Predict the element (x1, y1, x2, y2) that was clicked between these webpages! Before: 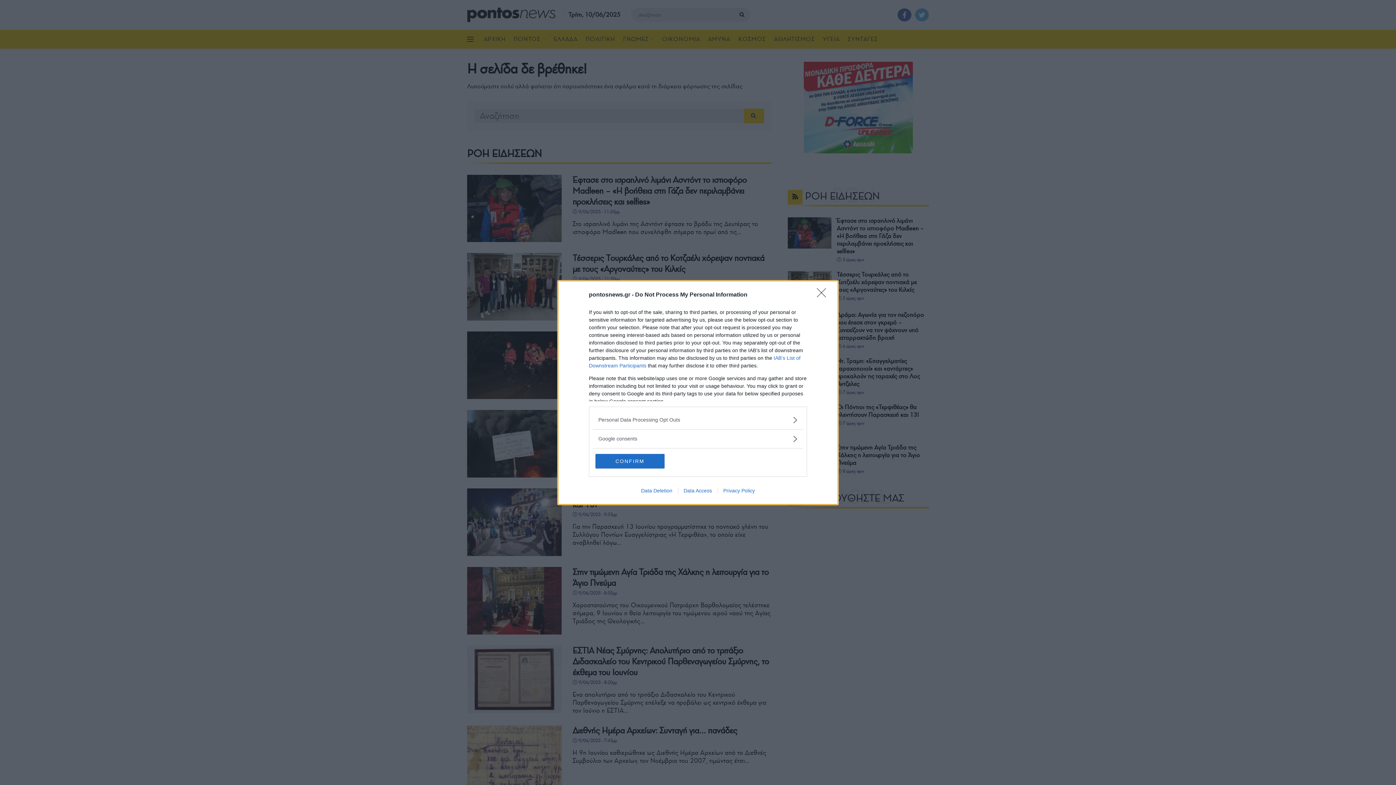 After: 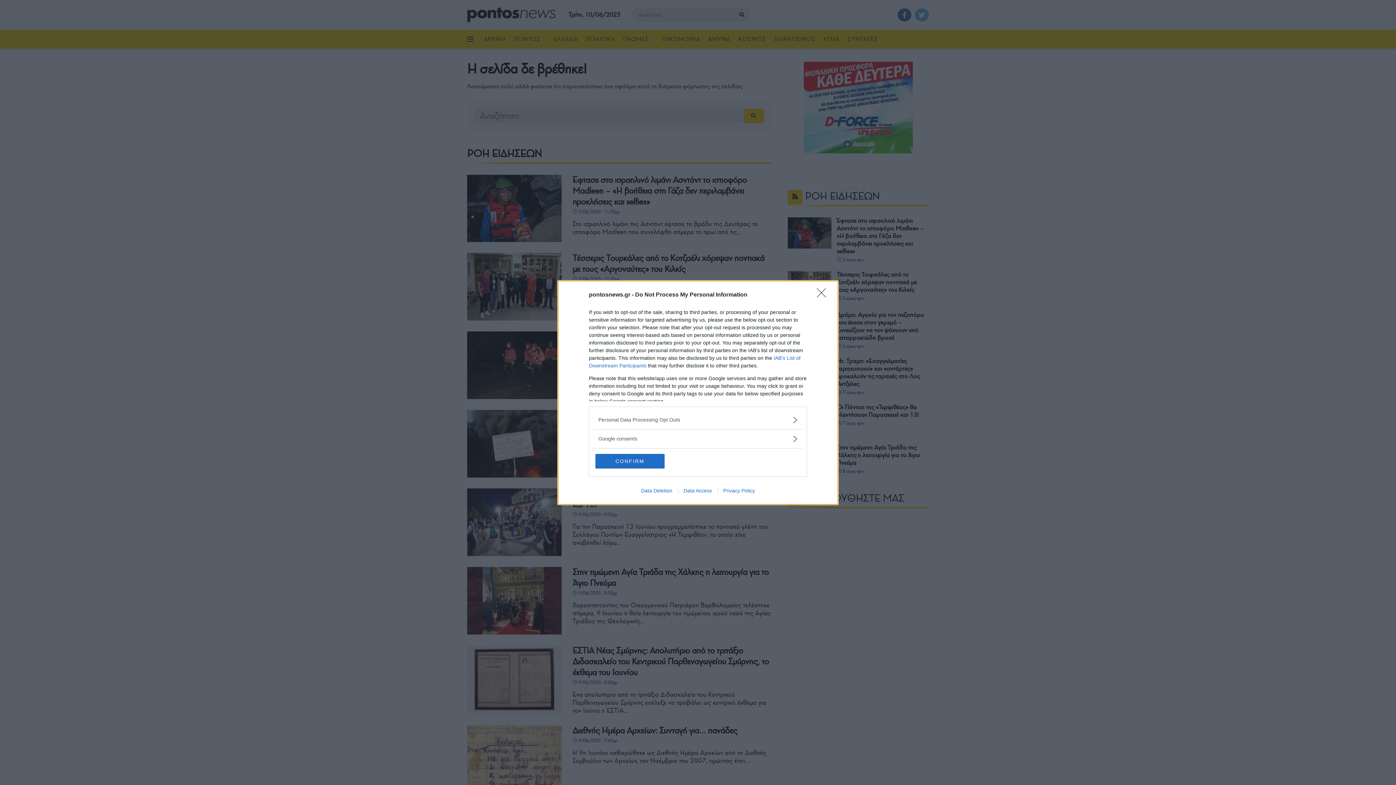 Action: bbox: (717, 487, 760, 493) label: Privacy Policy